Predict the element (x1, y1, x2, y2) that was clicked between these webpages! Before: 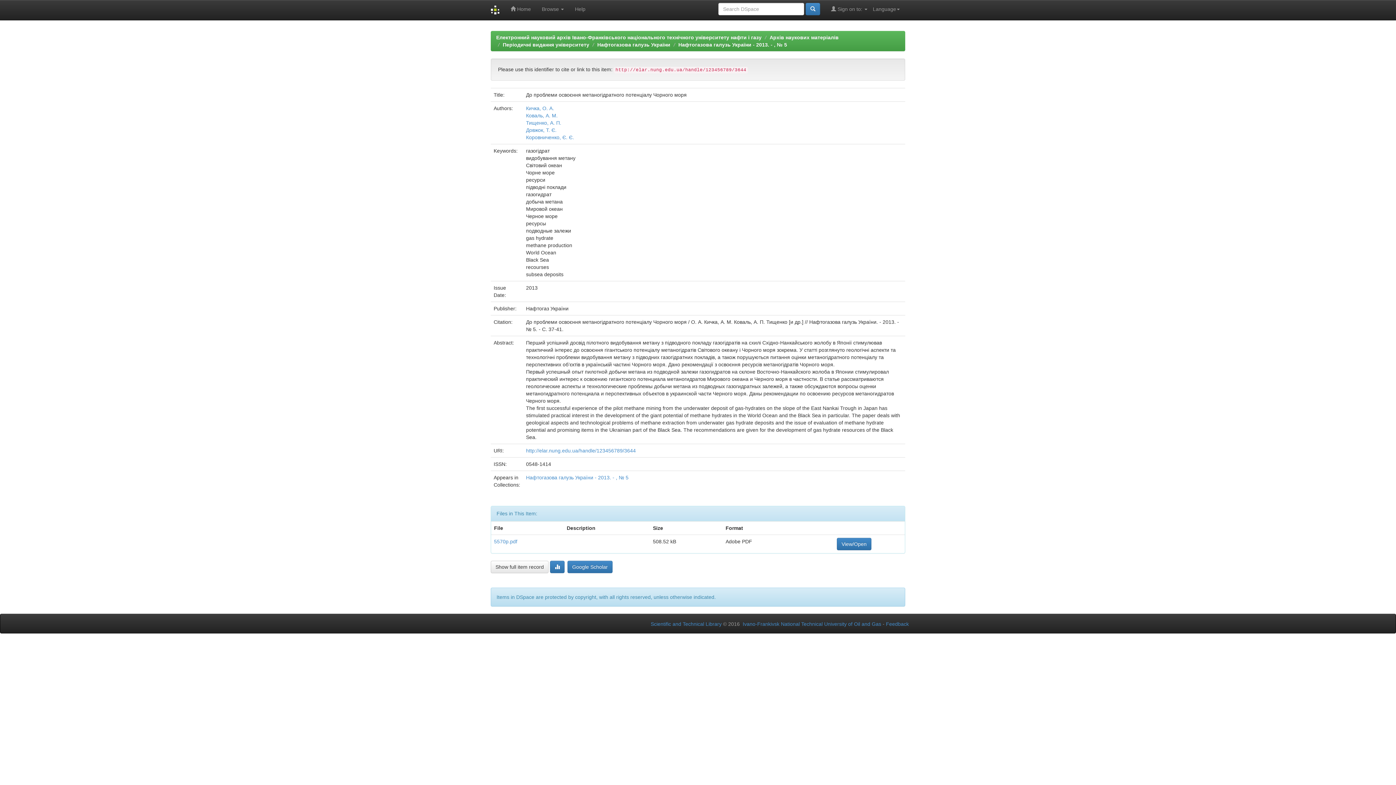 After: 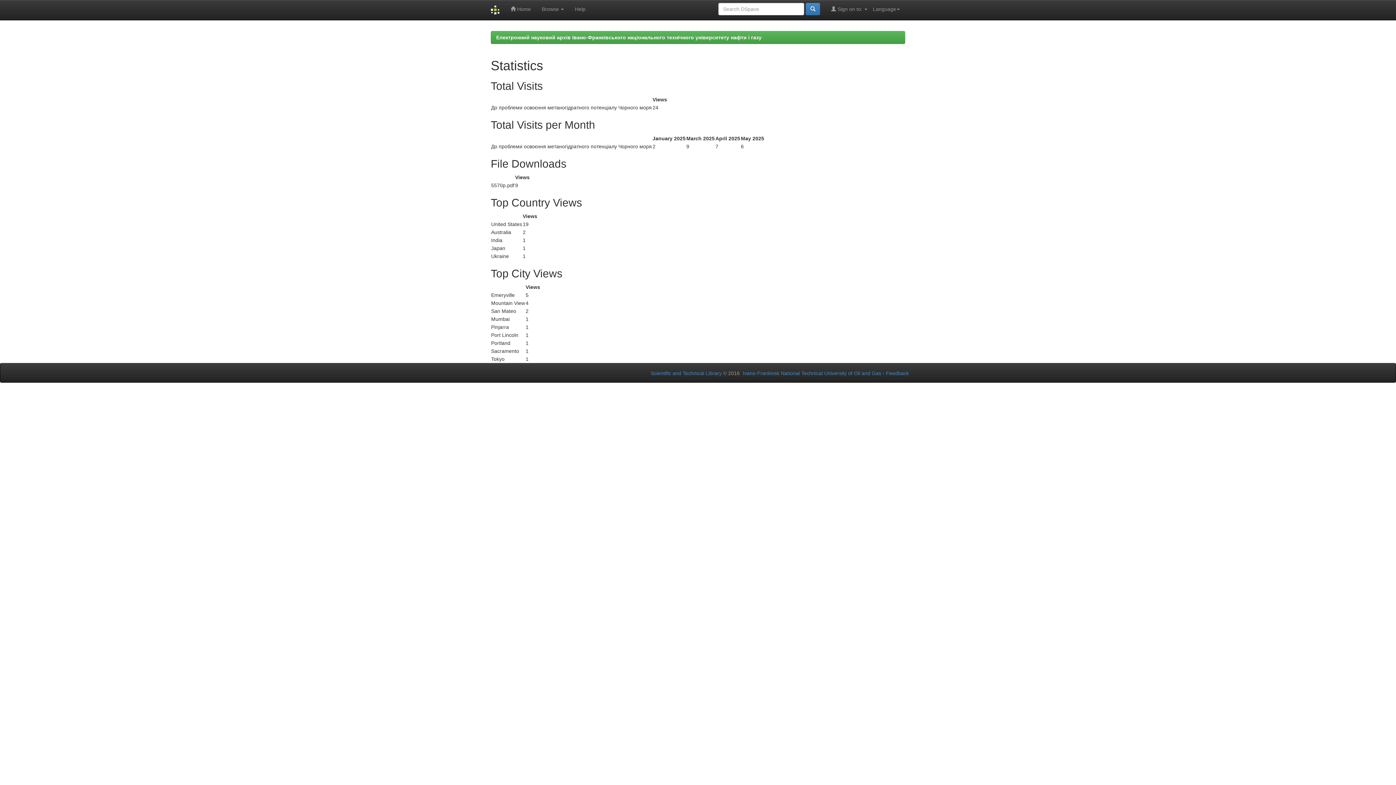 Action: bbox: (550, 561, 564, 573)